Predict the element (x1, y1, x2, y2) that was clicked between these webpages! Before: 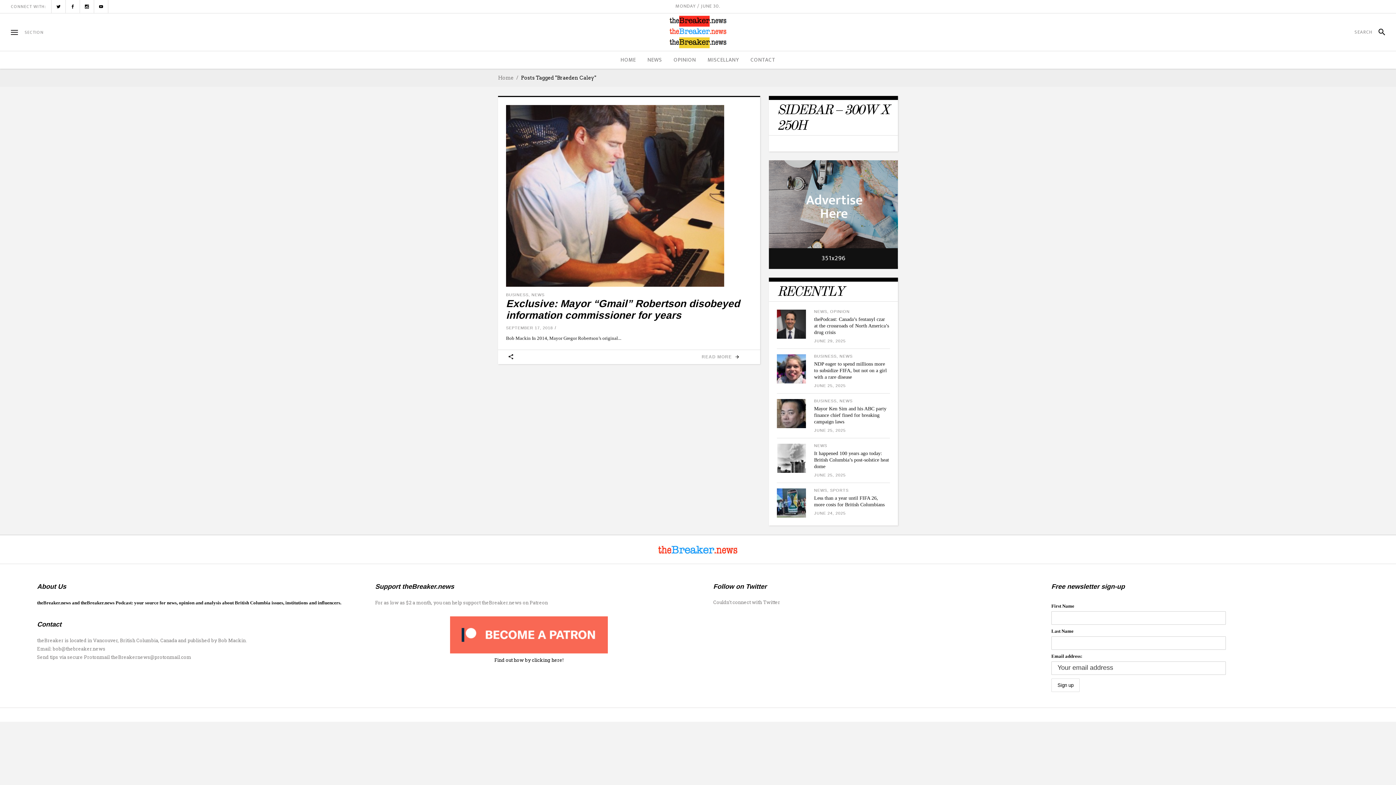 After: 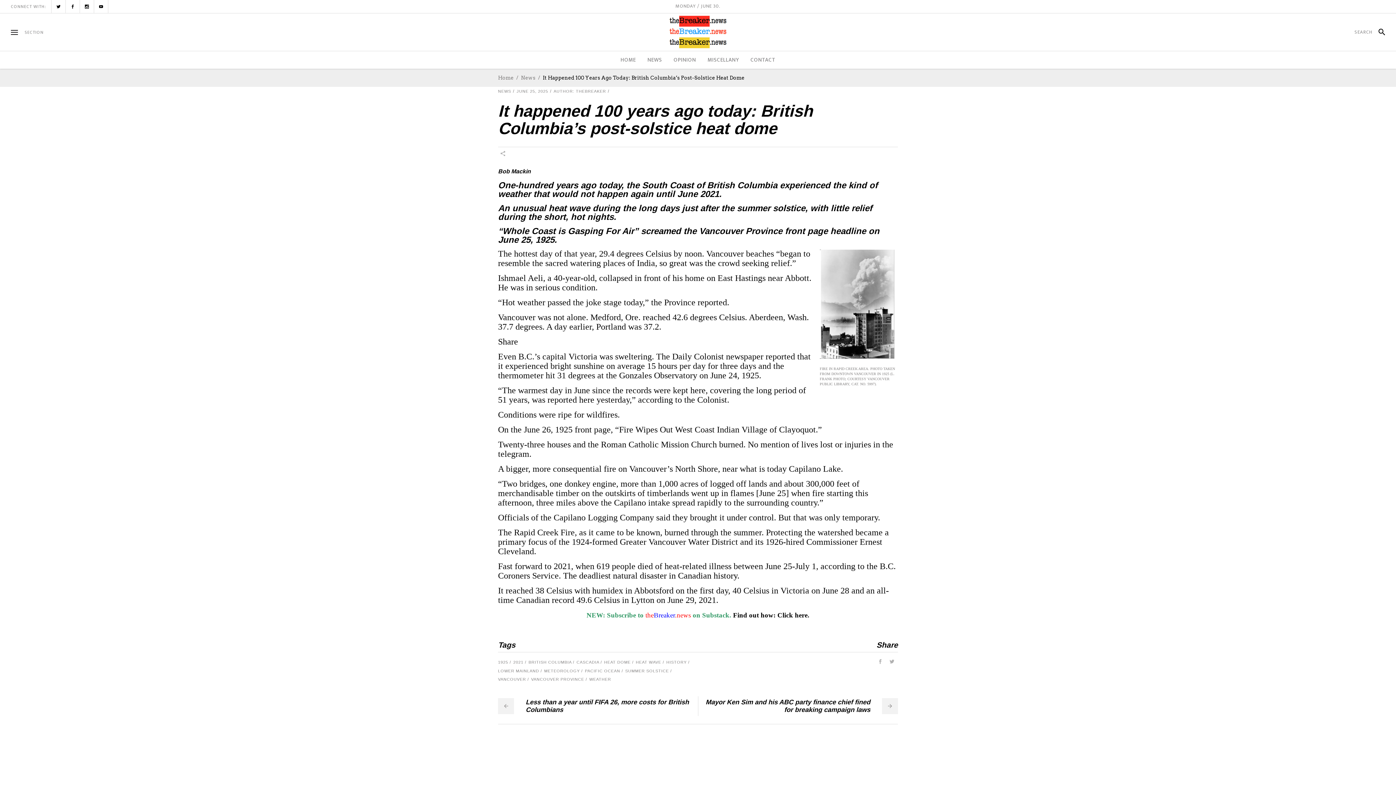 Action: bbox: (777, 444, 806, 473)